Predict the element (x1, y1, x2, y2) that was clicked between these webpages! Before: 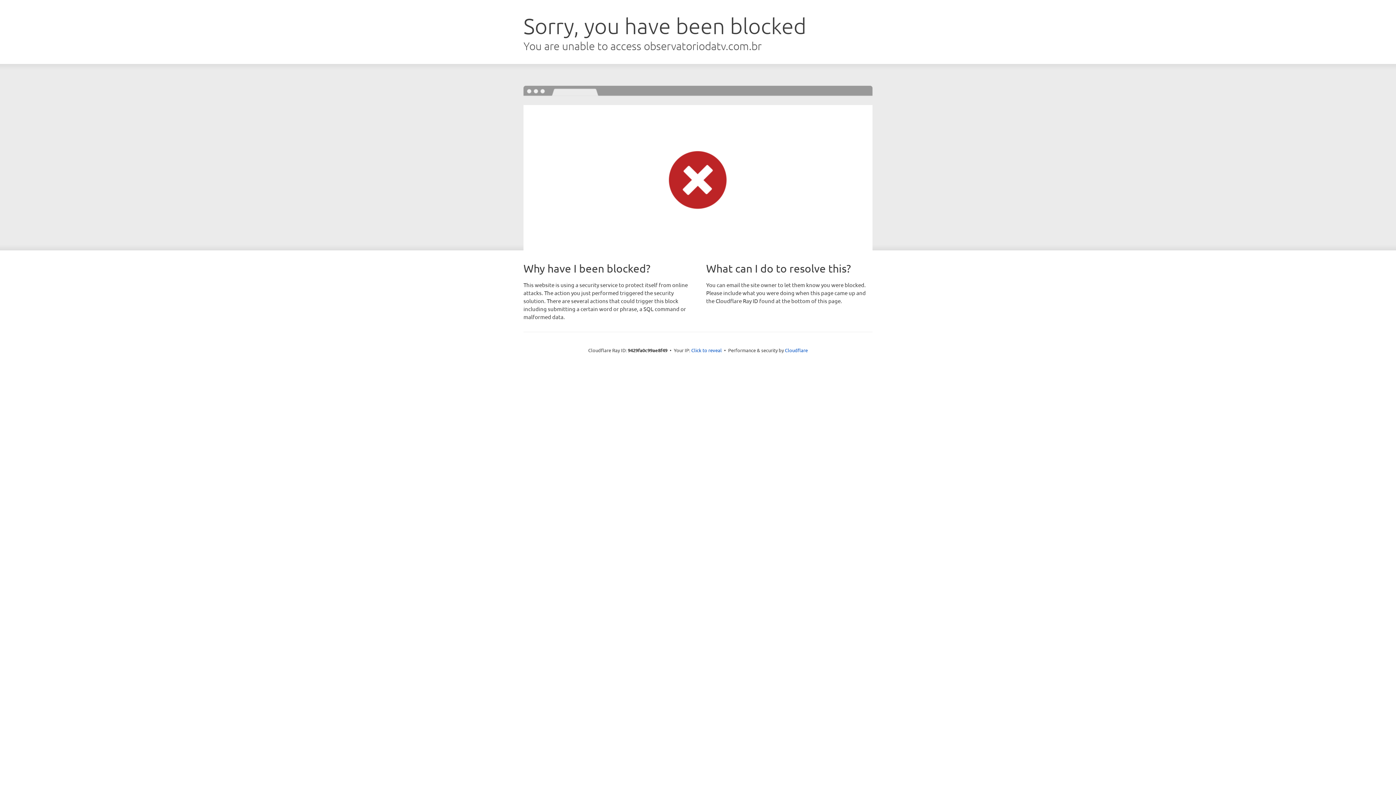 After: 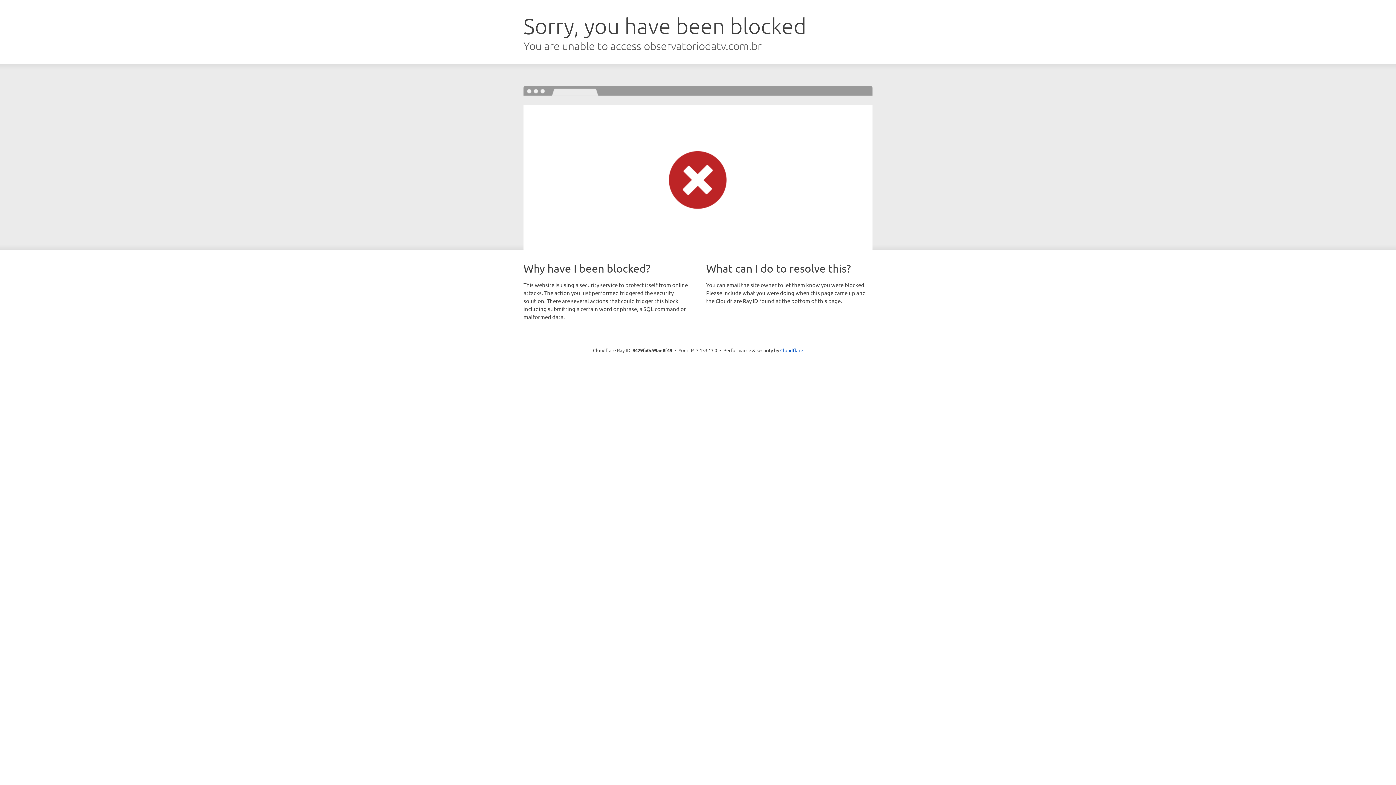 Action: bbox: (691, 346, 722, 353) label: Click to reveal